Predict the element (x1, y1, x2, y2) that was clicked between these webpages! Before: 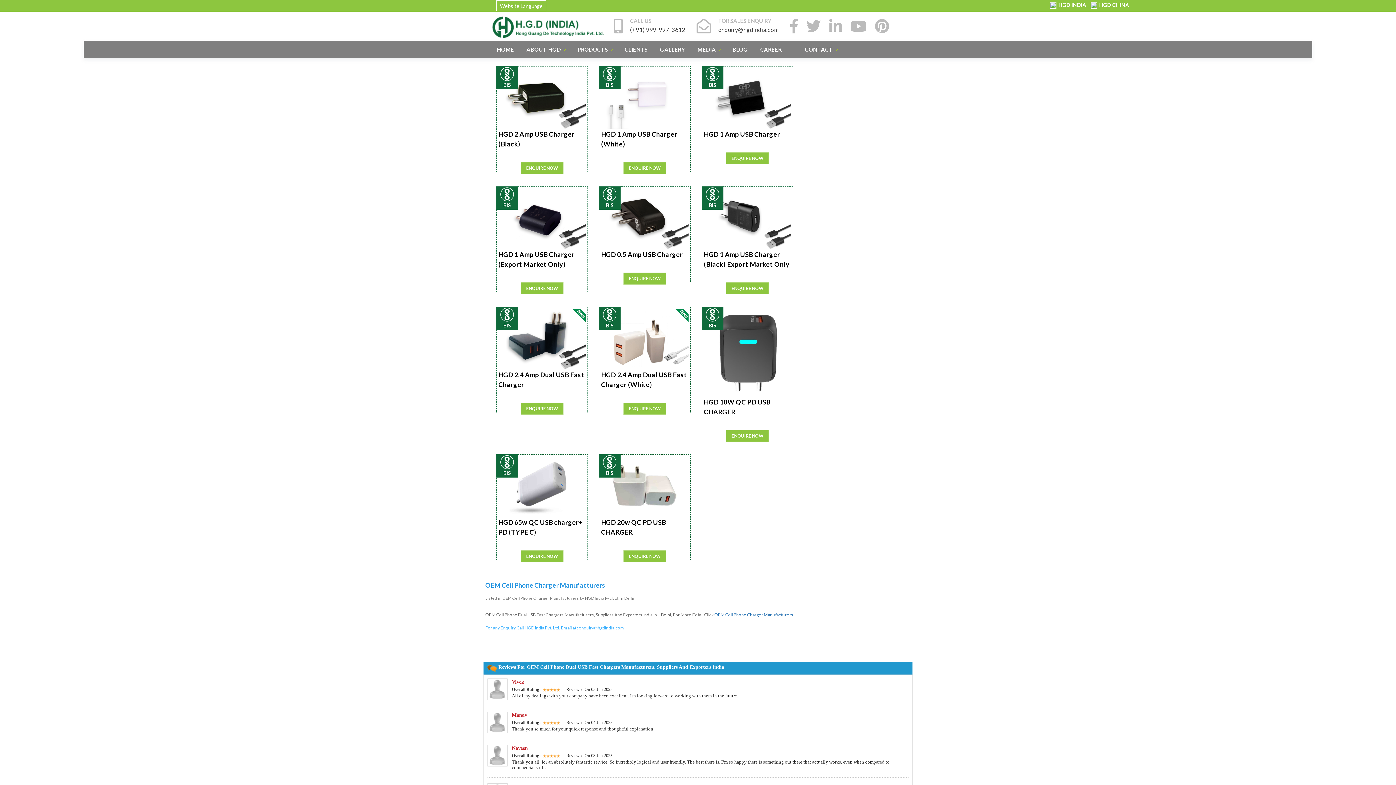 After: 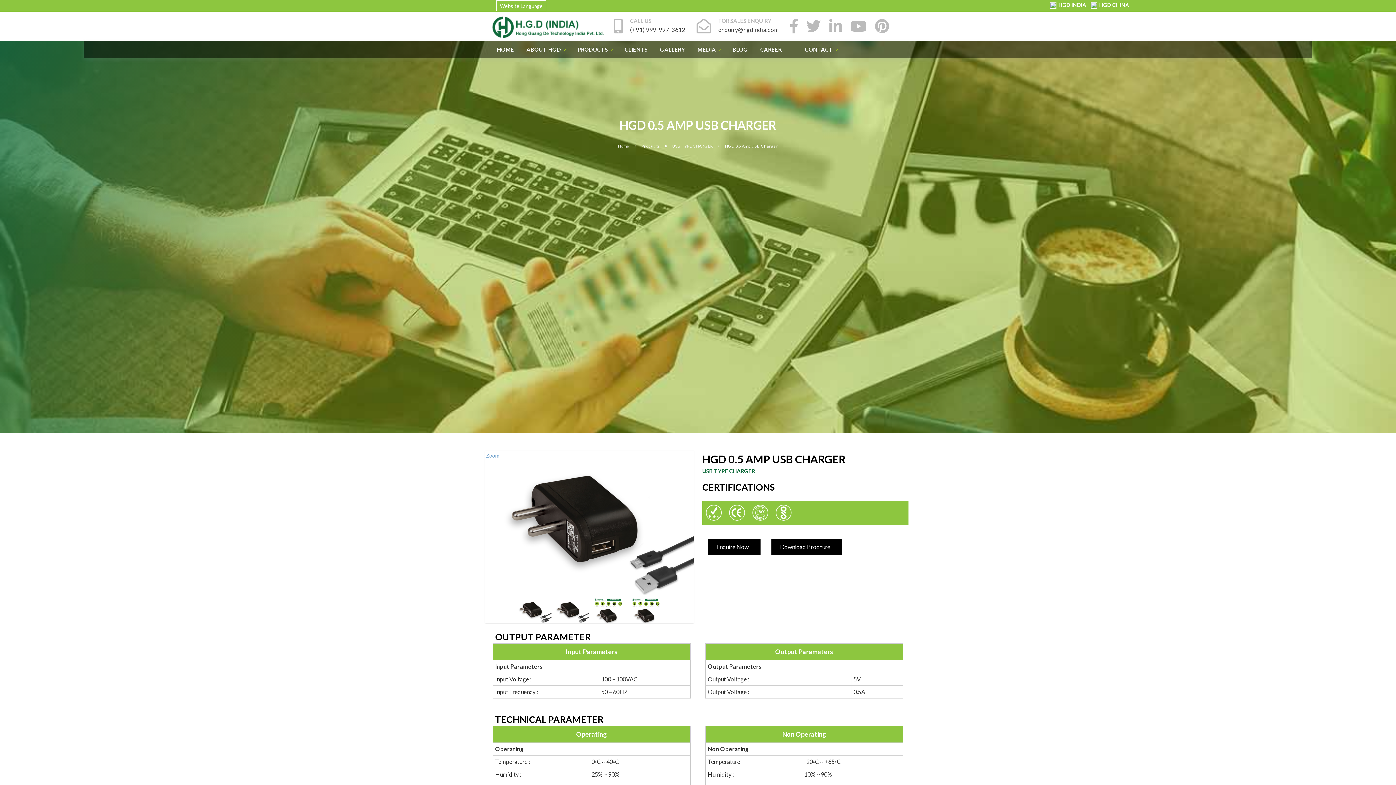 Action: bbox: (623, 272, 666, 284) label: ENQUIRE NOW